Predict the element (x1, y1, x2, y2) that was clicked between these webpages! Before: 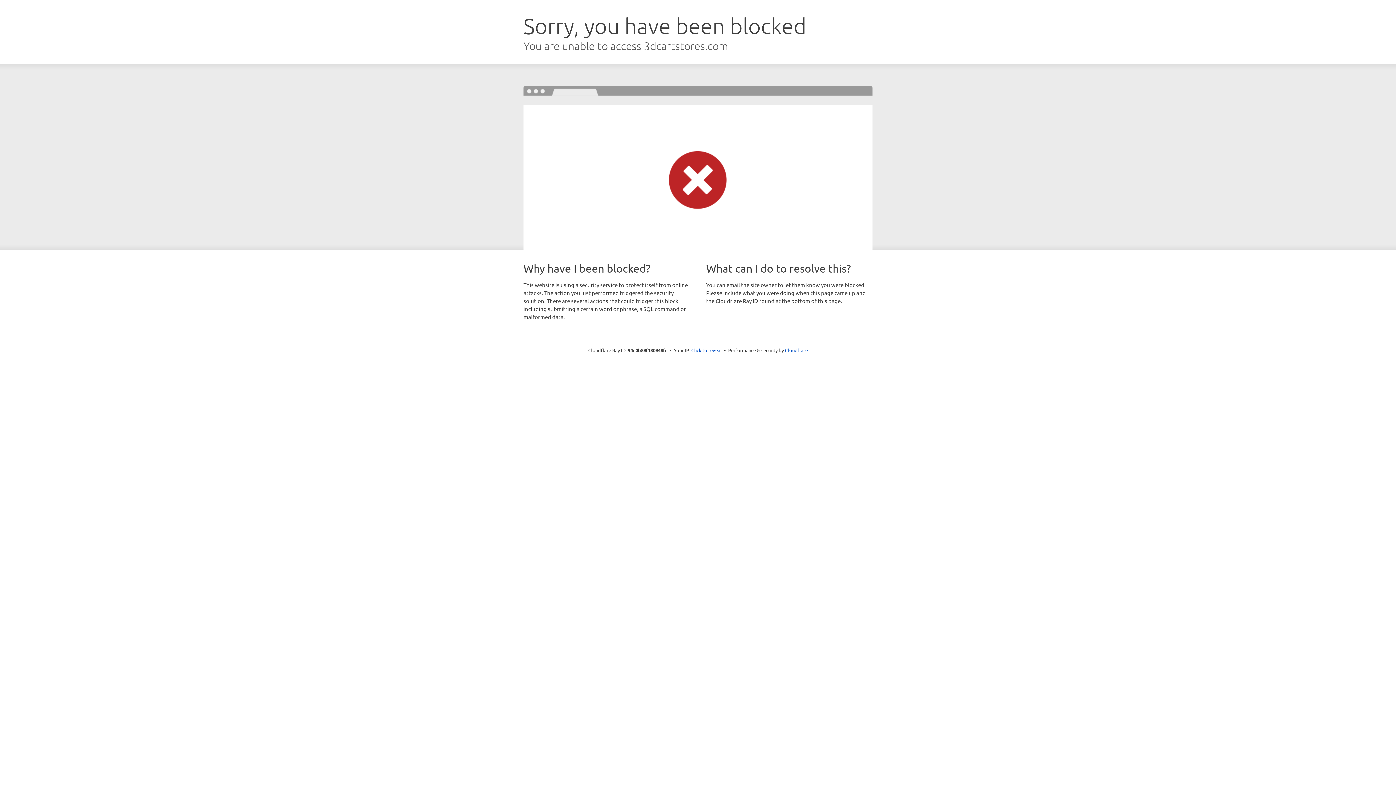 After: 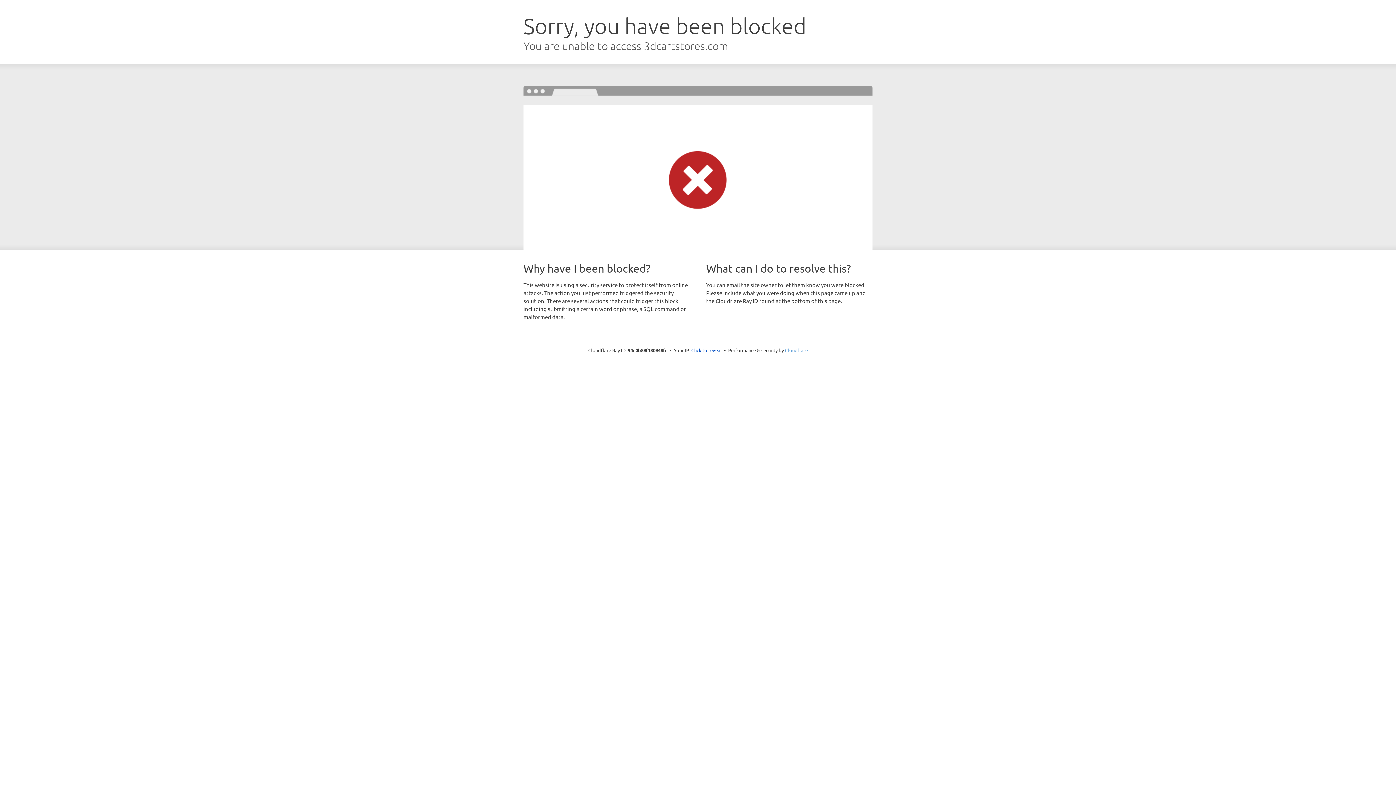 Action: label: Cloudflare bbox: (785, 347, 808, 353)